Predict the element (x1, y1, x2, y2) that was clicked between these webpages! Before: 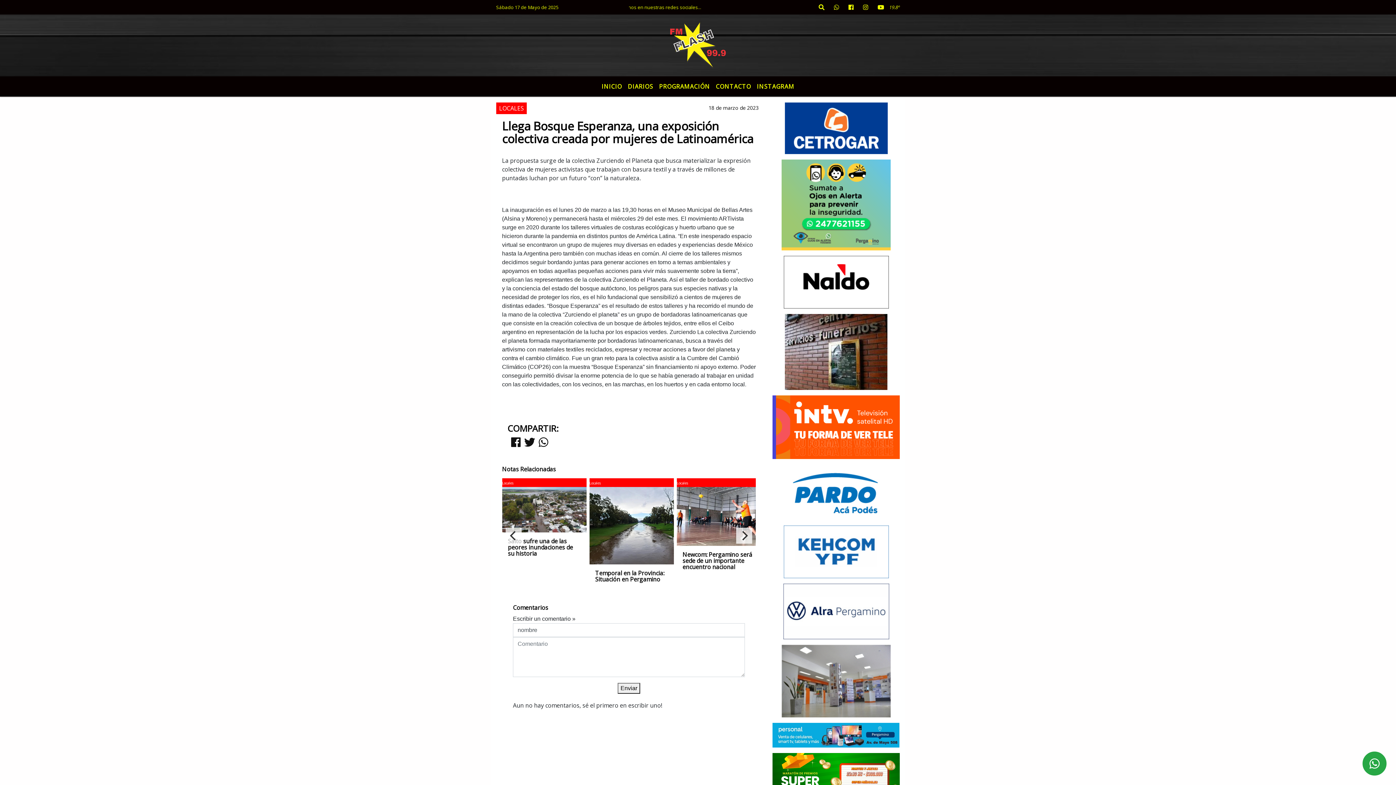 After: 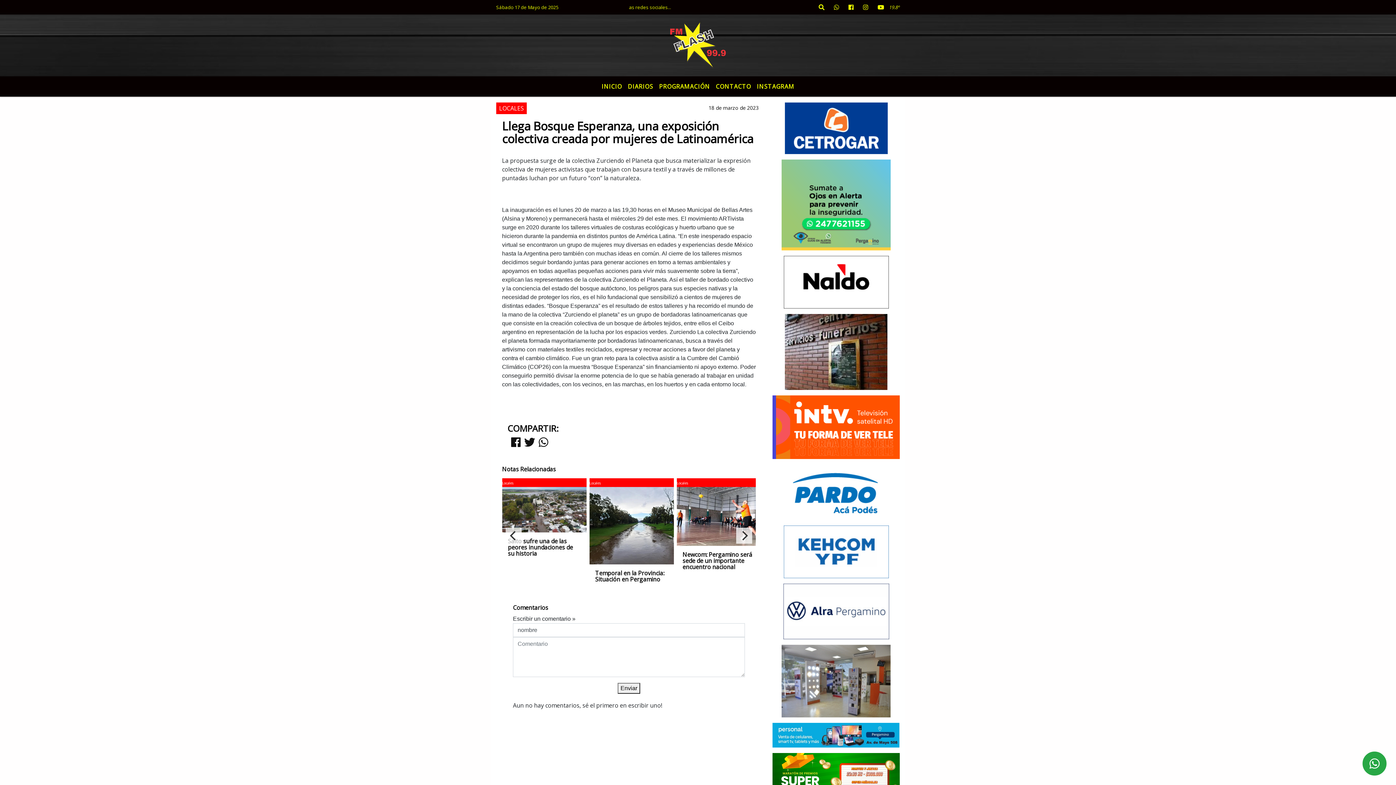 Action: bbox: (772, 584, 900, 639)